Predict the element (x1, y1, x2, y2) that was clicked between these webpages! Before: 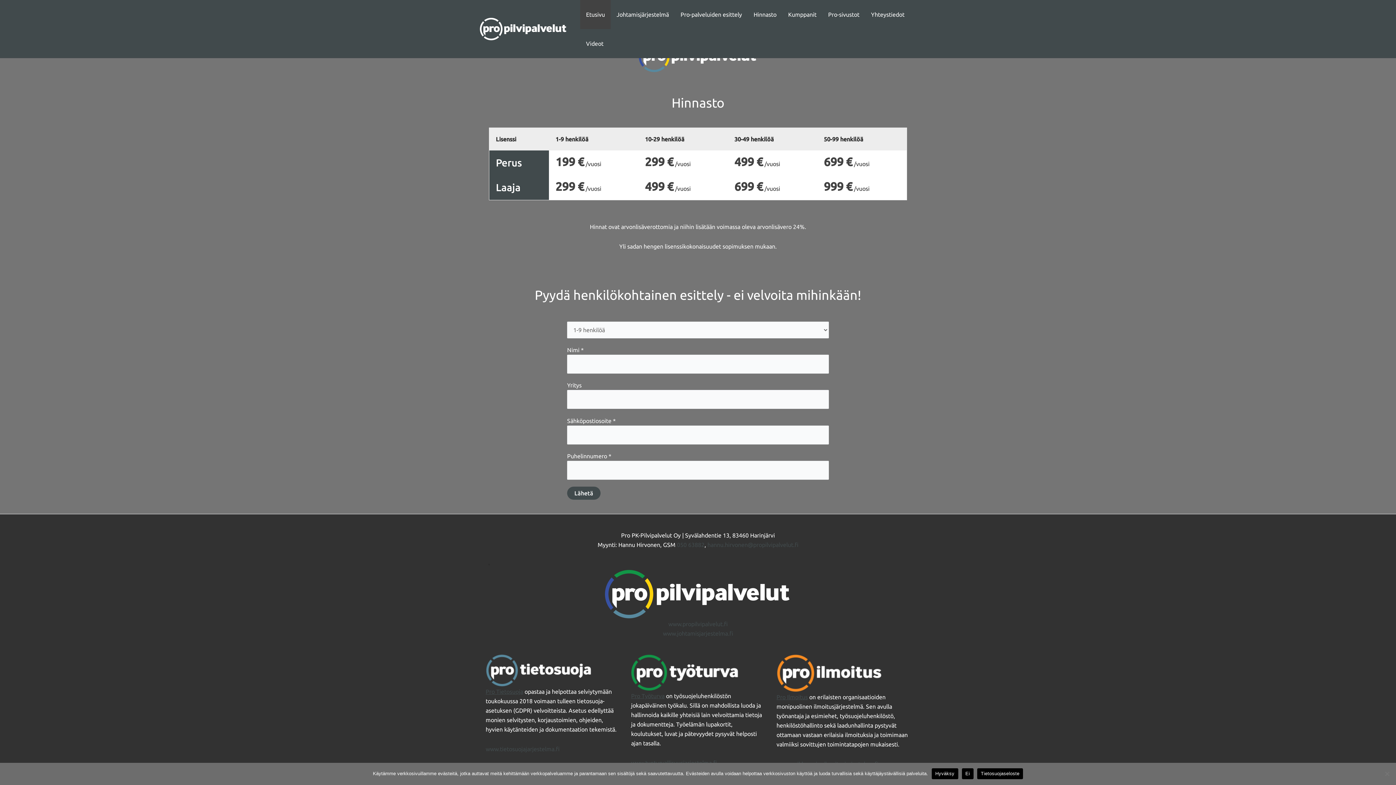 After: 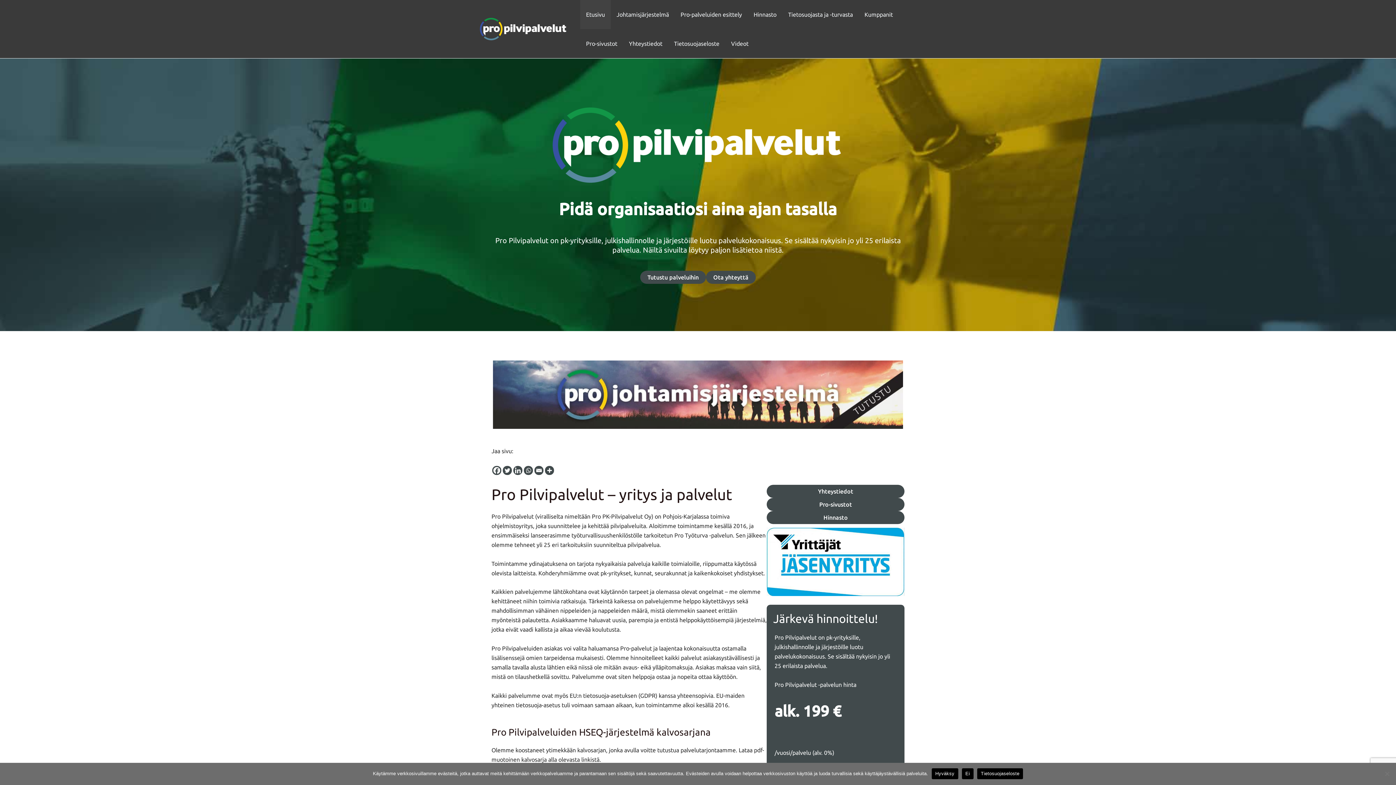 Action: label: www.propilvipalvelut.fi bbox: (668, 621, 727, 627)